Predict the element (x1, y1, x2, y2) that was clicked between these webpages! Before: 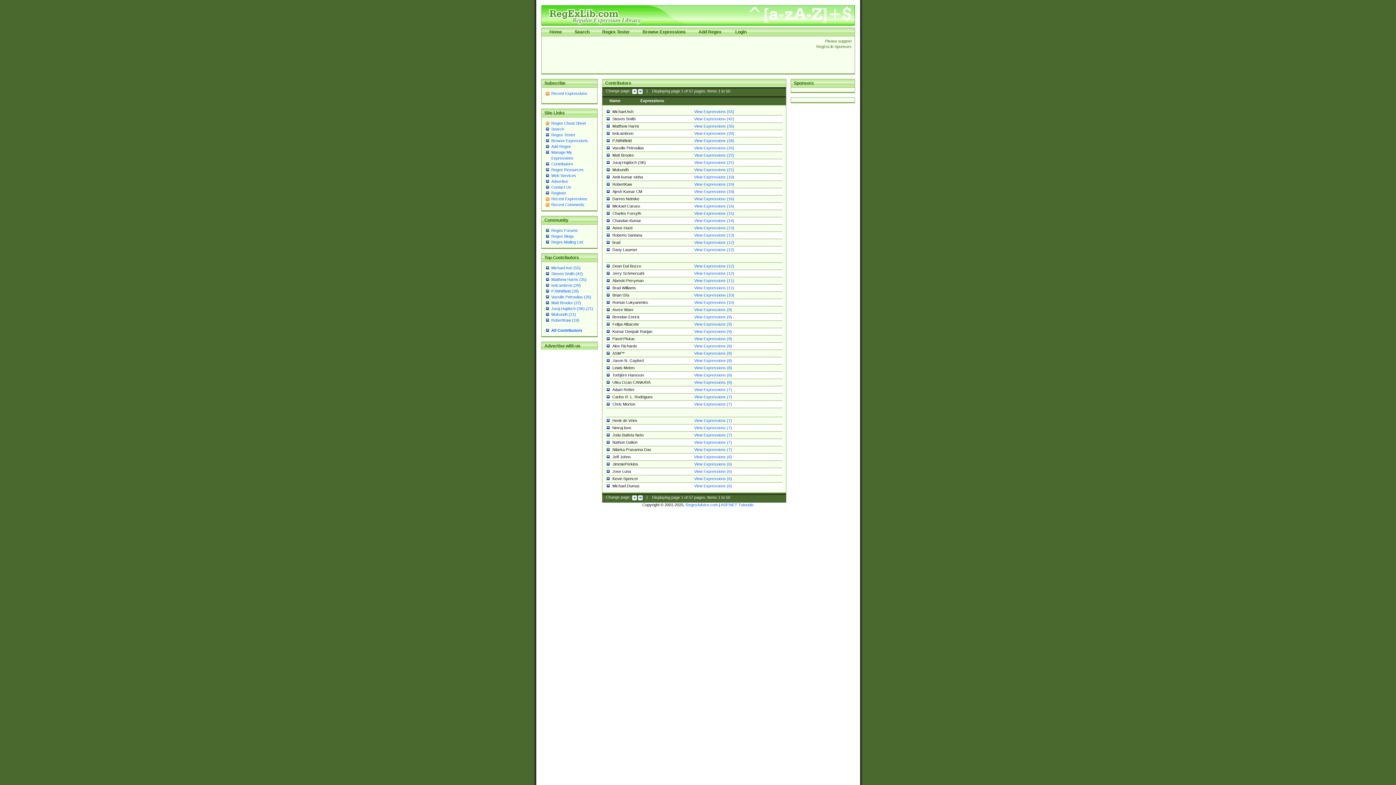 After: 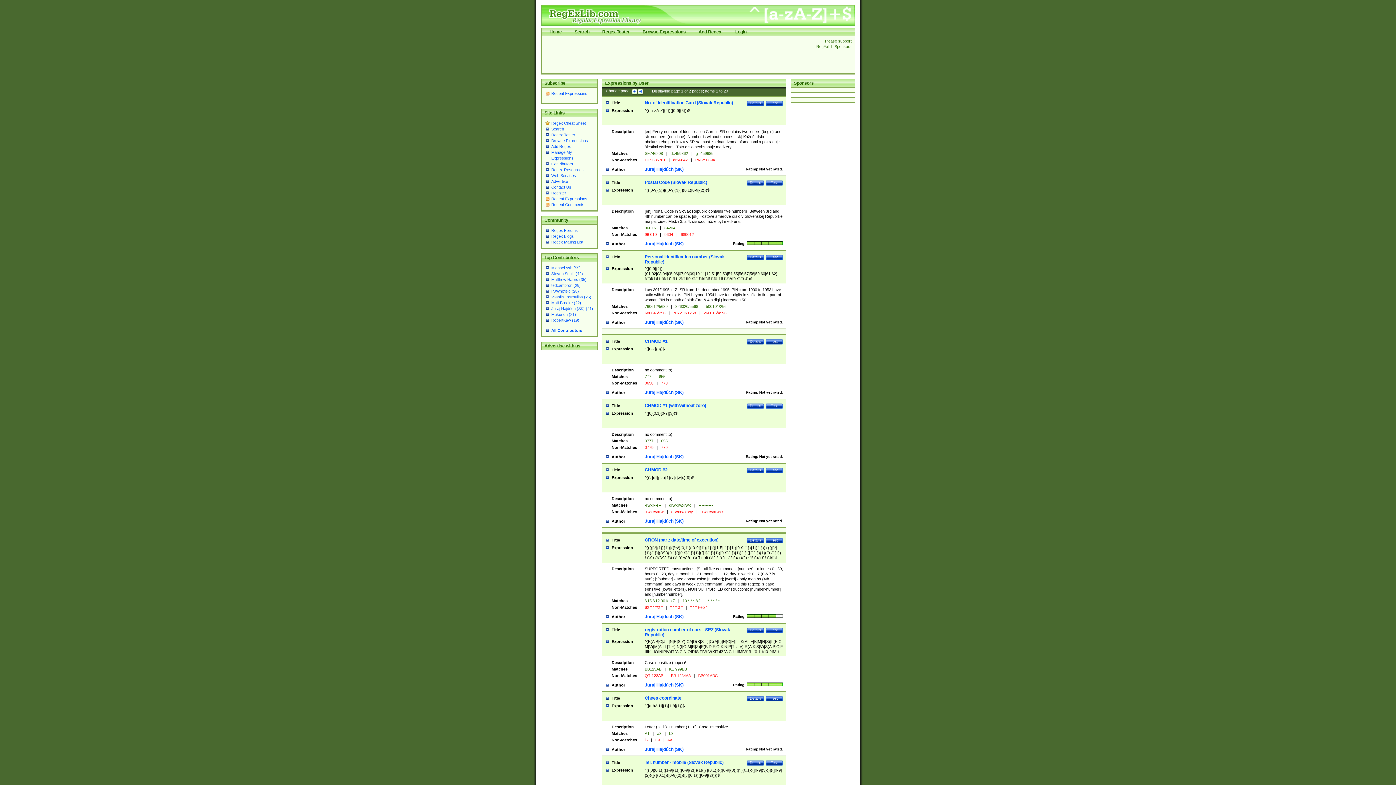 Action: bbox: (551, 306, 593, 310) label: Juraj Hajdúch (SK) (21)